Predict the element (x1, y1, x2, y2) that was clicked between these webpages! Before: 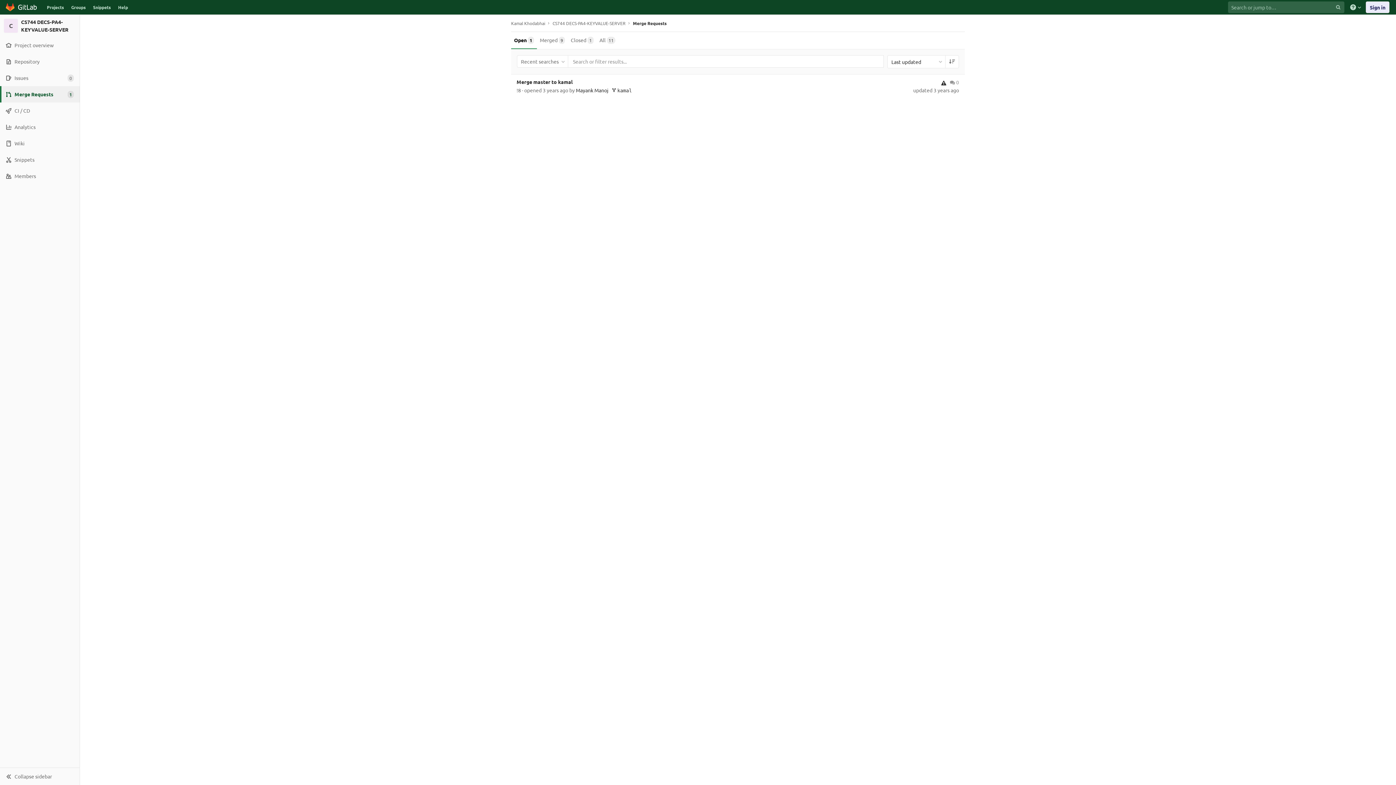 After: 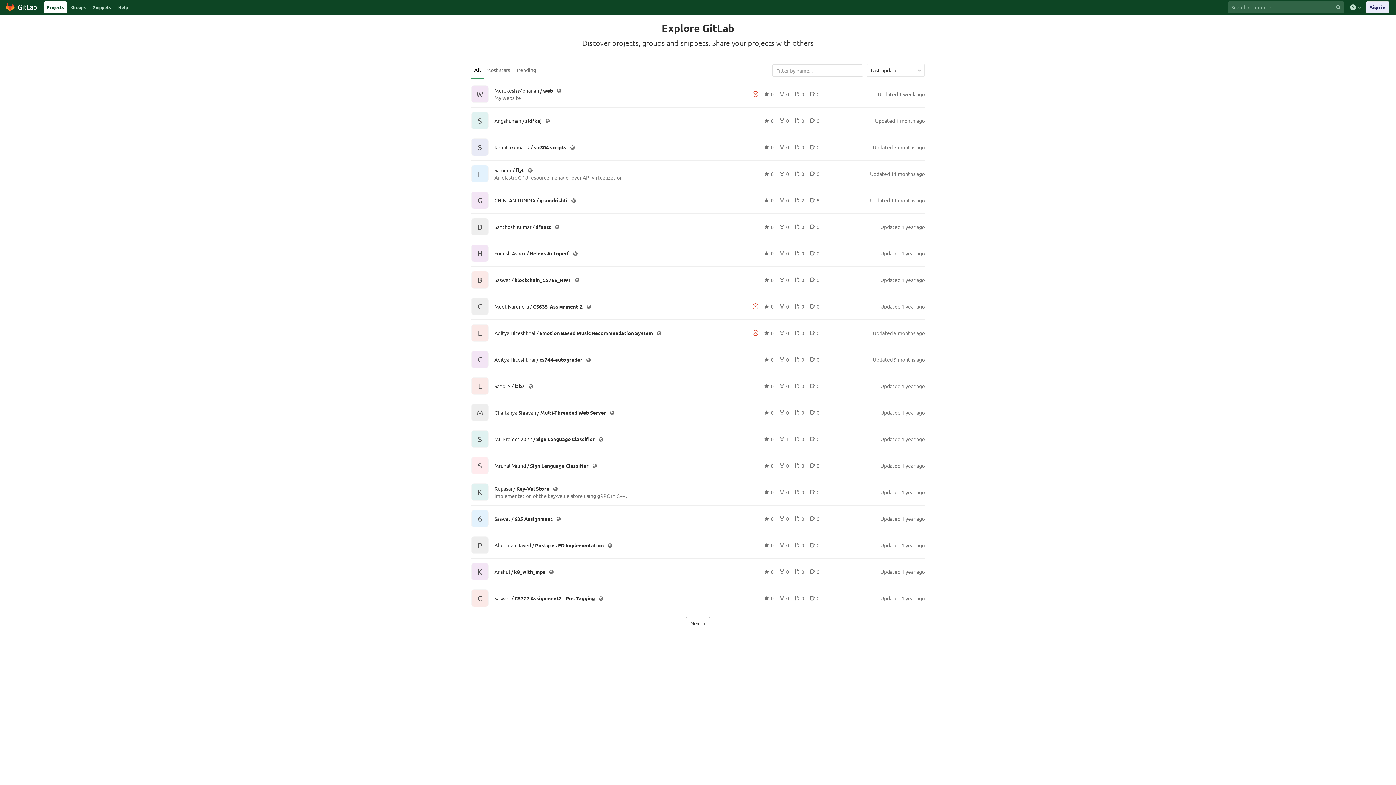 Action: label: Projects bbox: (44, 1, 66, 13)